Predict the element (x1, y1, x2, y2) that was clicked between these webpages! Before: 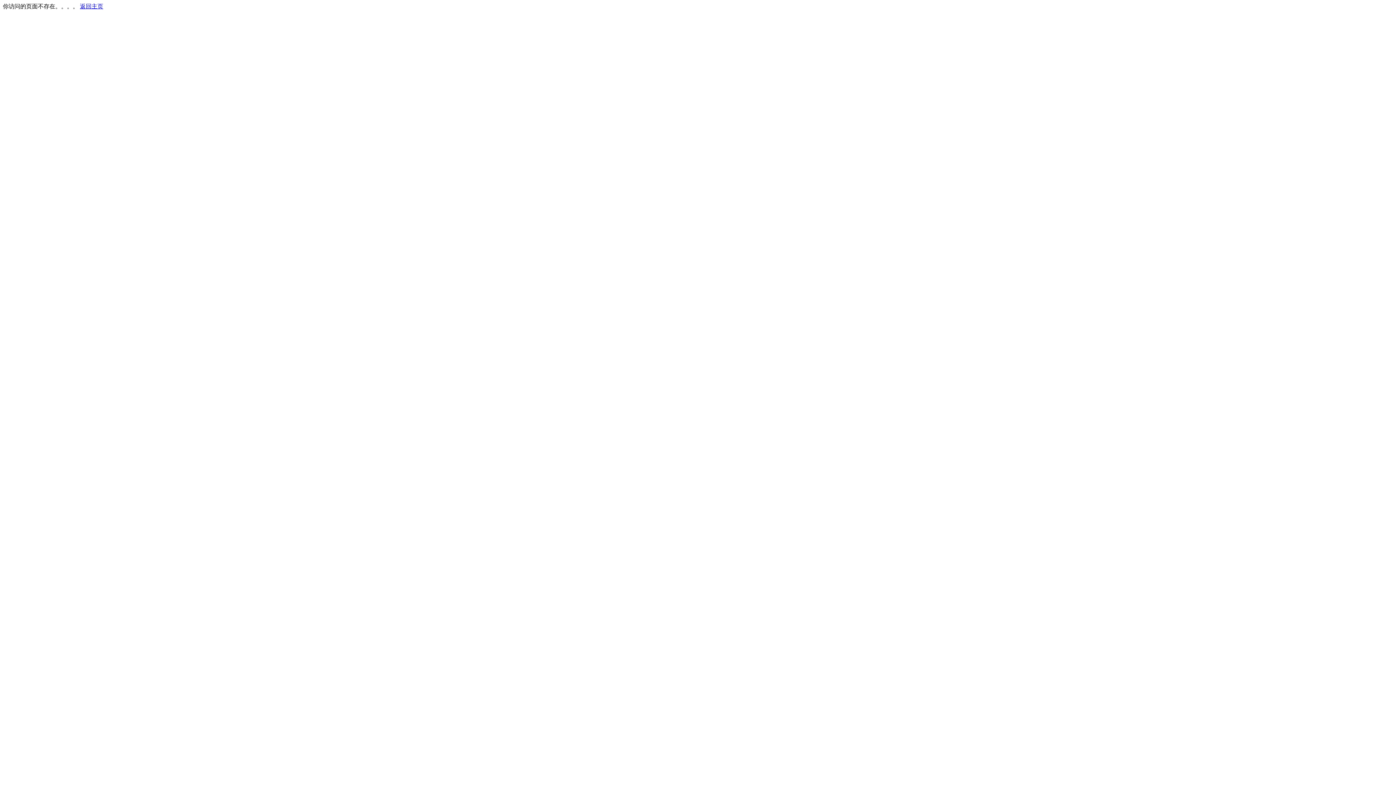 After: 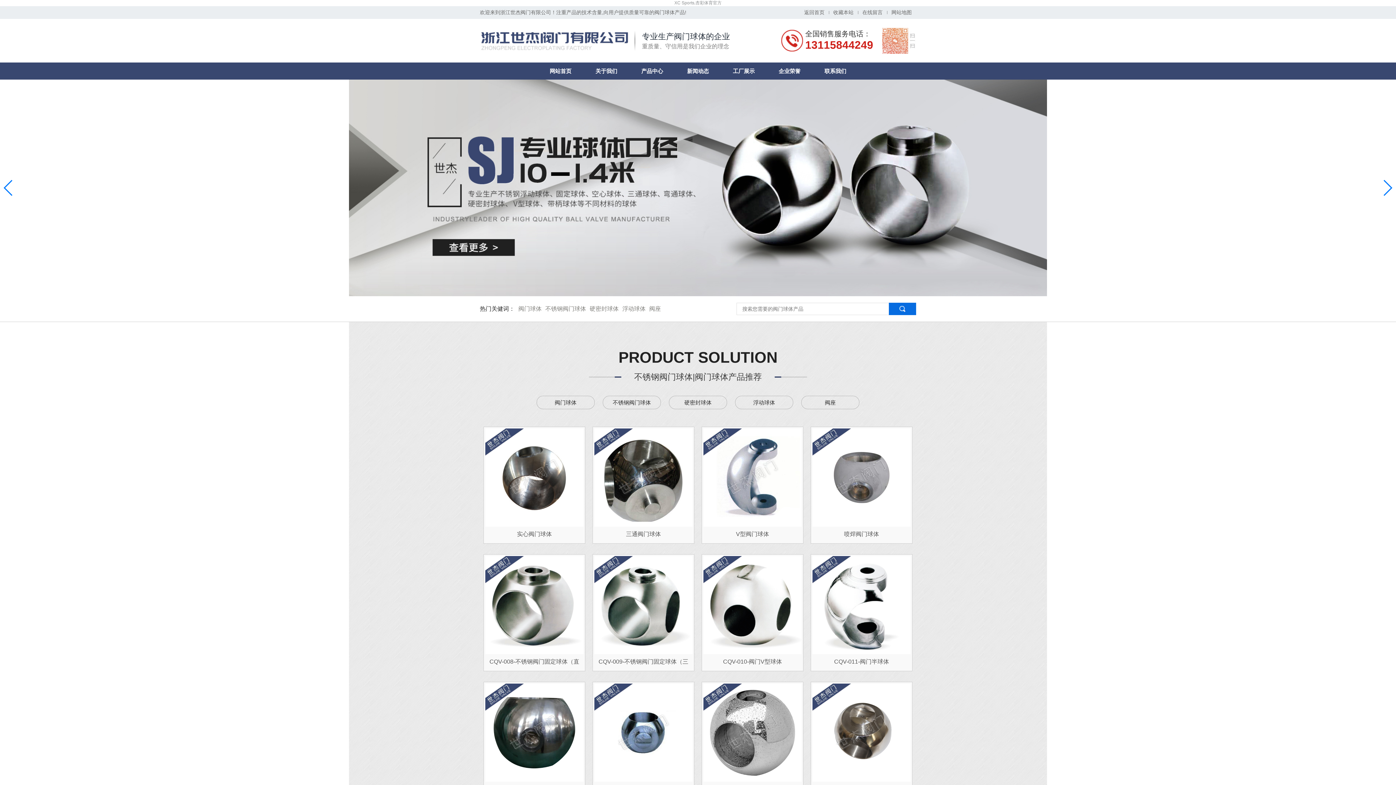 Action: bbox: (80, 3, 103, 9) label: 返回主页